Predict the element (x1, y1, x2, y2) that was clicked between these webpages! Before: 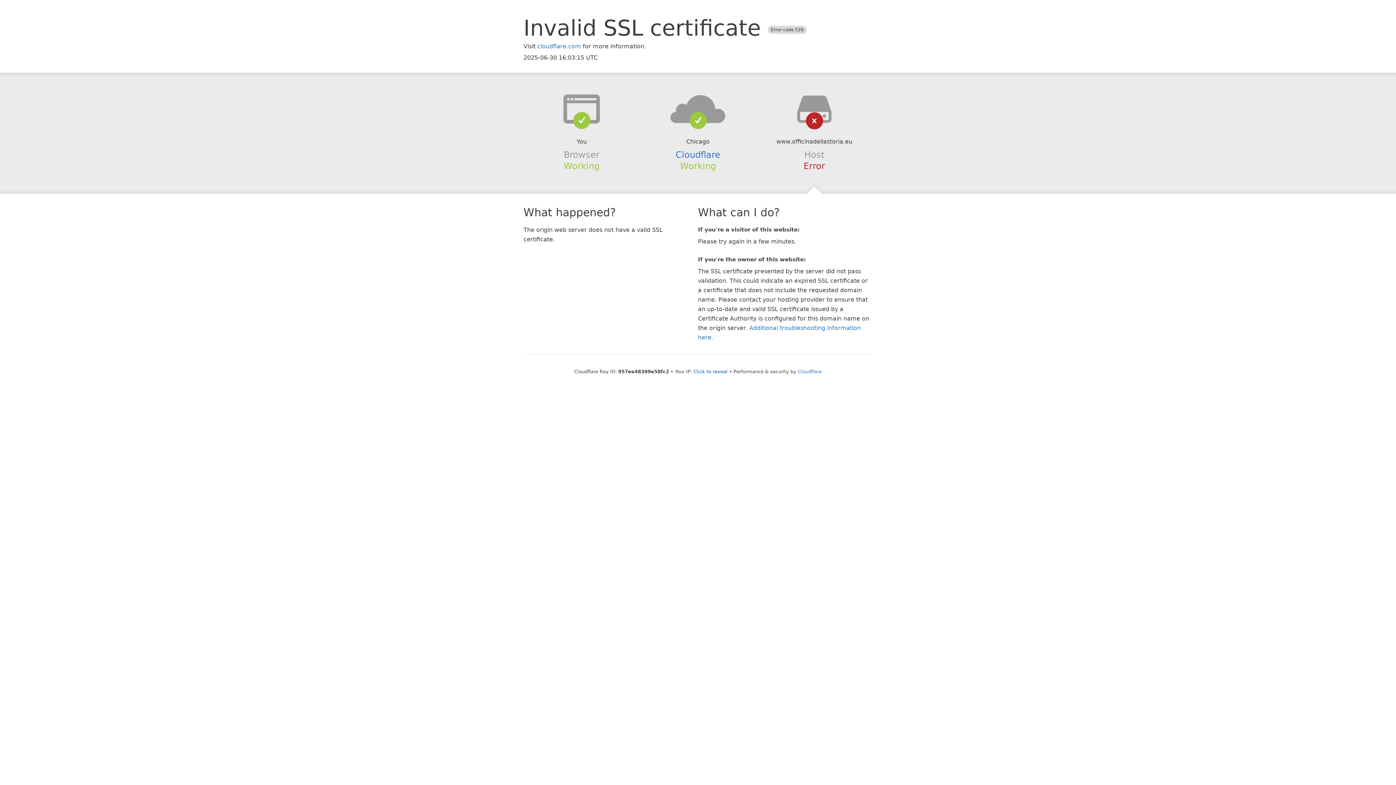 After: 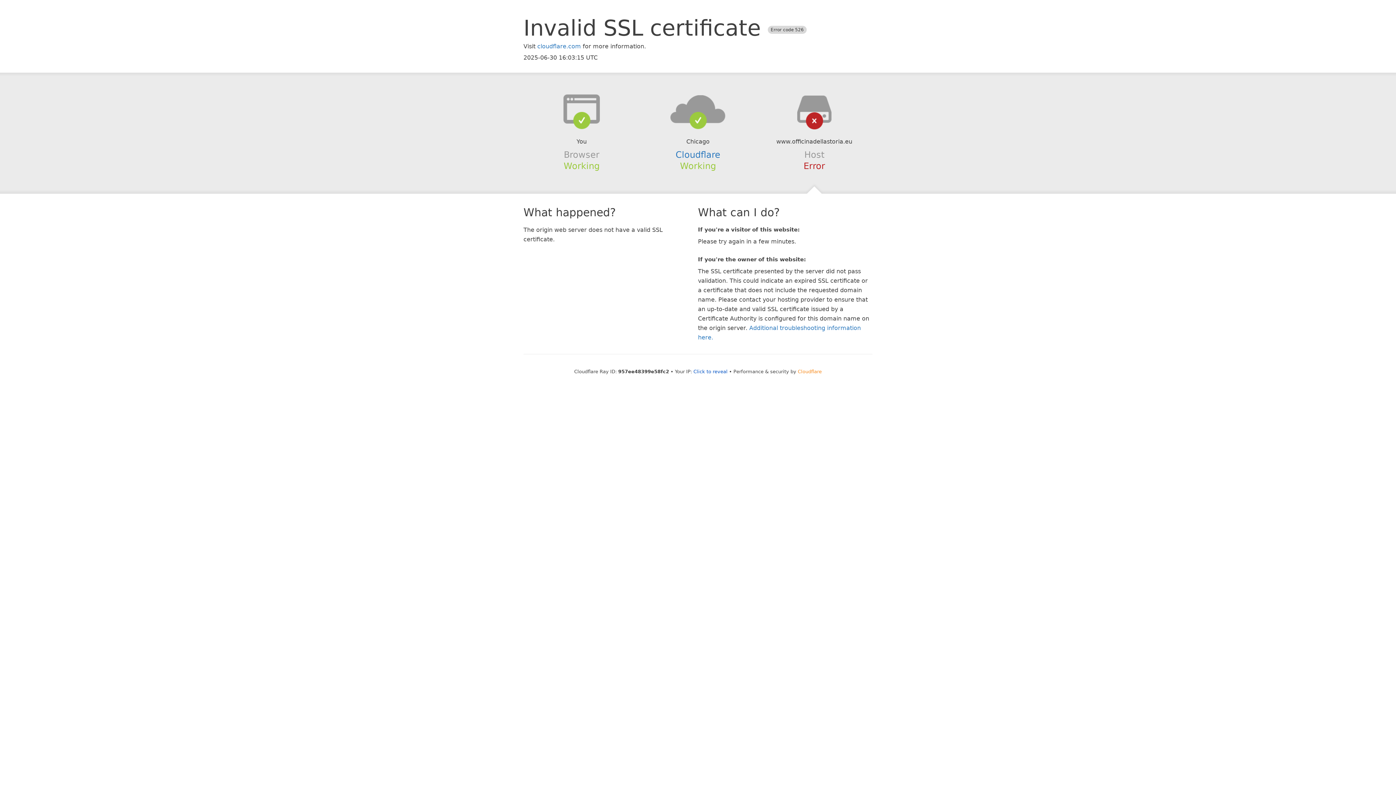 Action: bbox: (798, 368, 822, 374) label: Cloudflare